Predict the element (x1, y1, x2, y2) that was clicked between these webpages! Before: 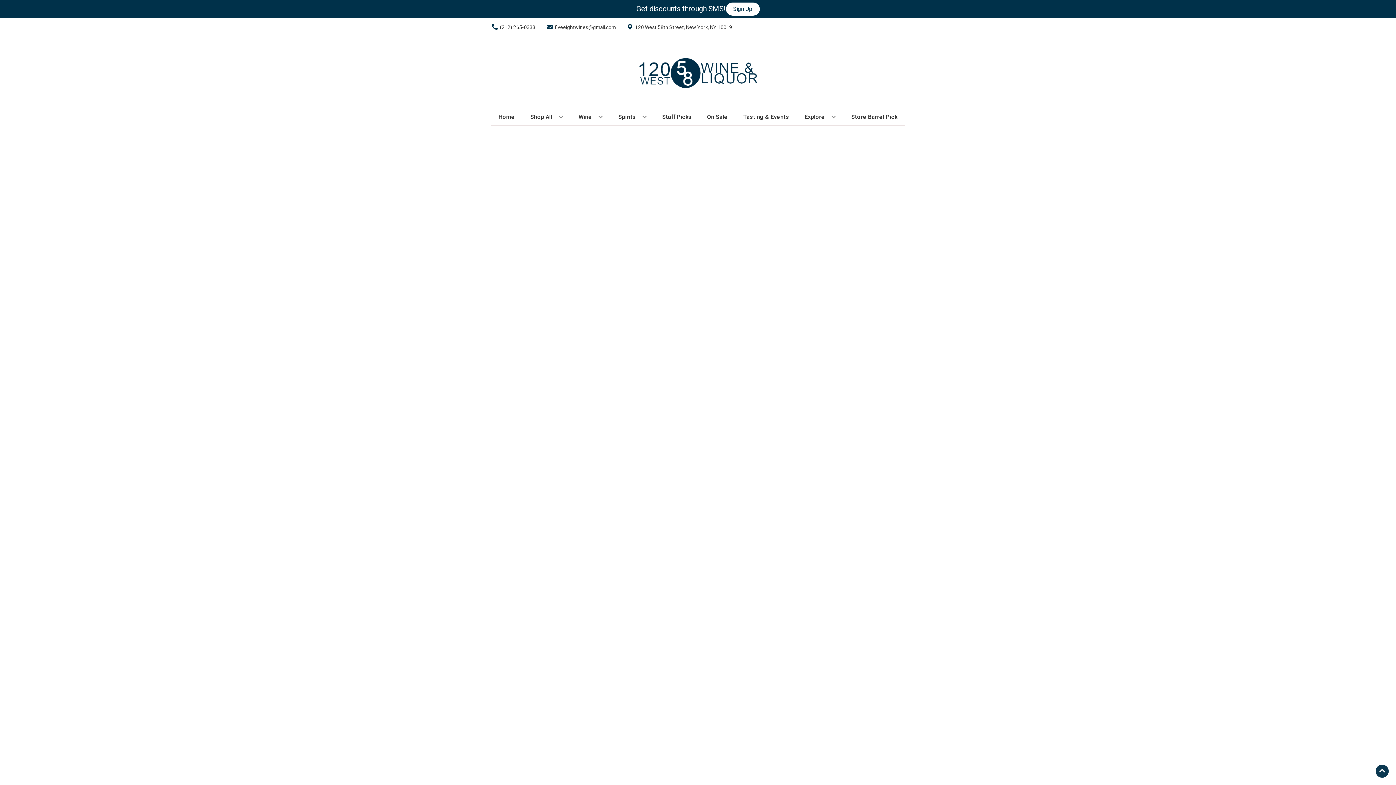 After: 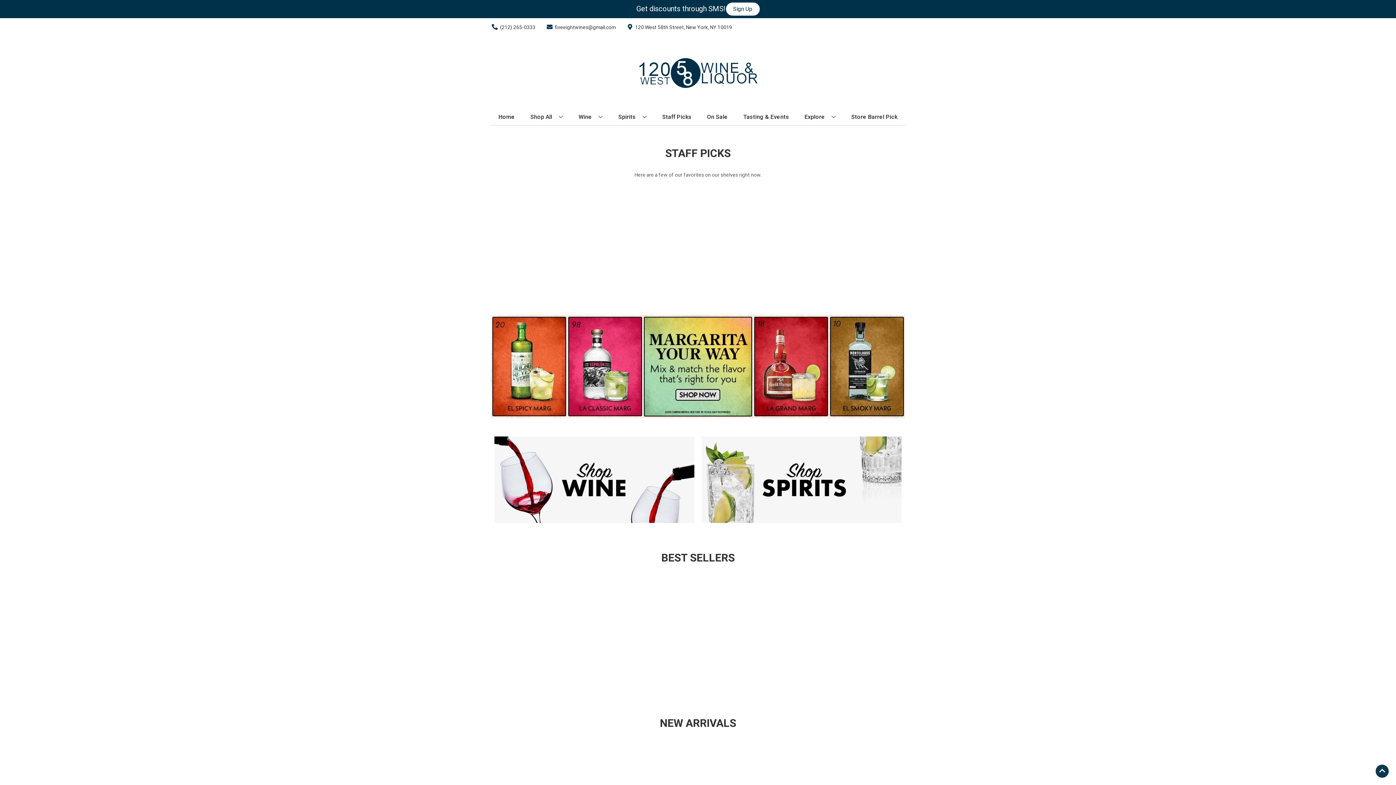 Action: bbox: (495, 109, 517, 125) label: Home